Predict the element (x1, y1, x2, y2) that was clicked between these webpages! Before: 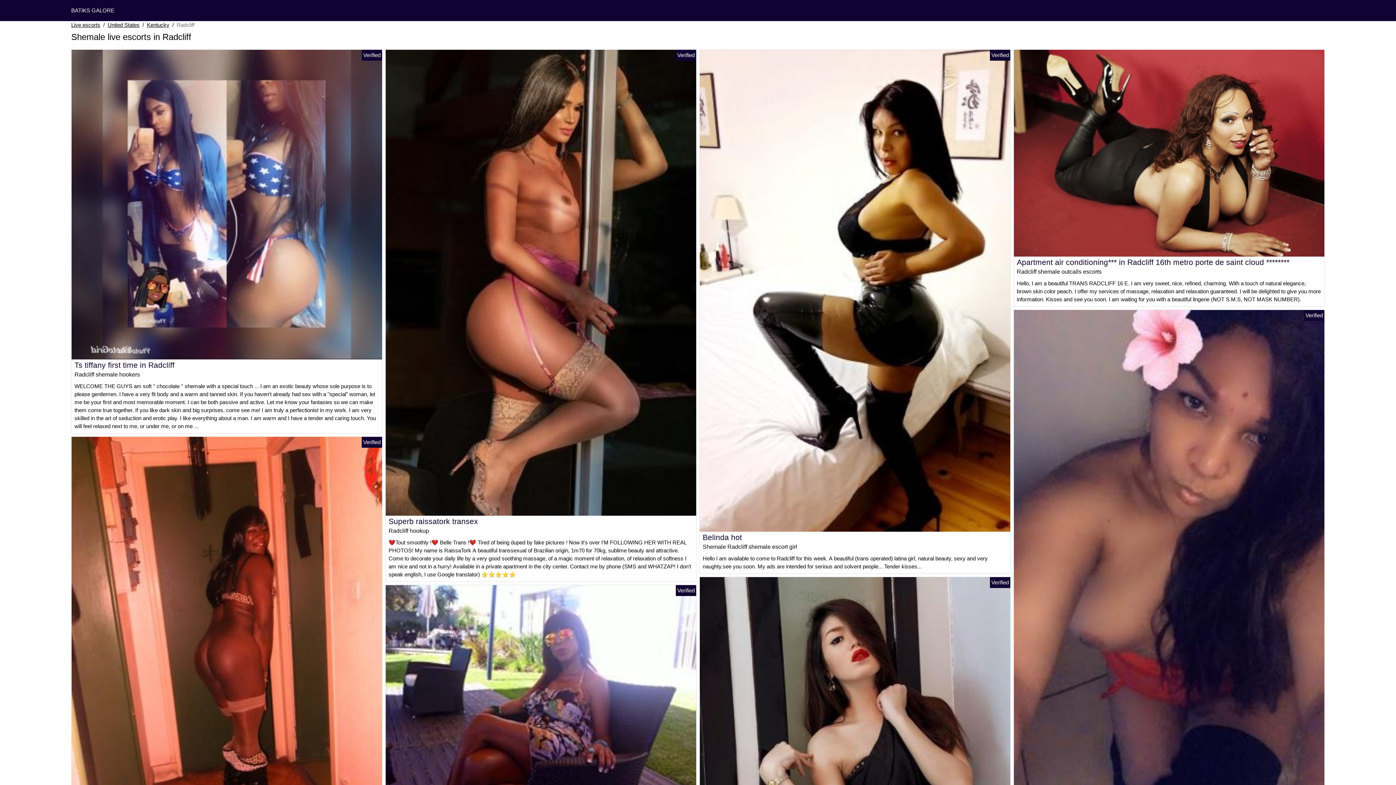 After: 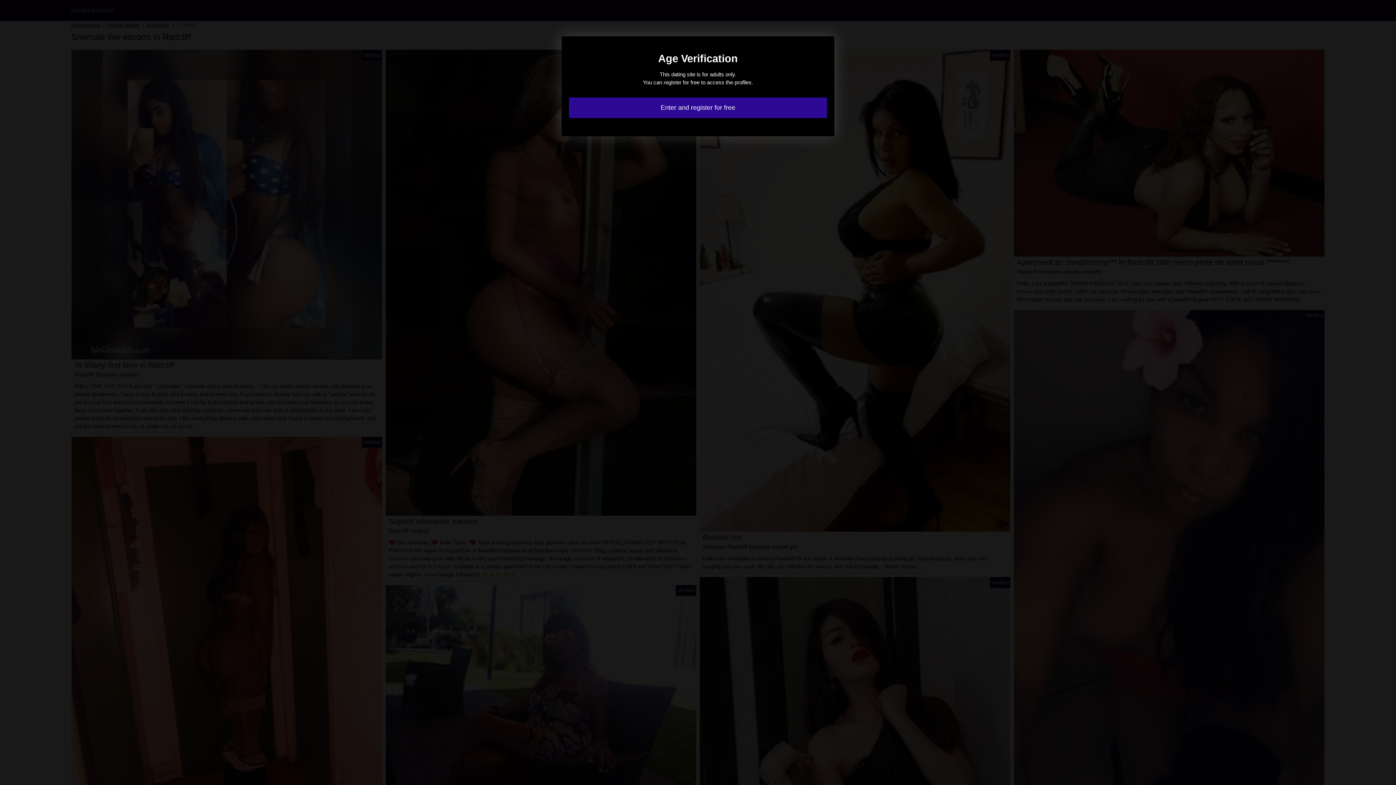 Action: bbox: (1014, 582, 1324, 588)